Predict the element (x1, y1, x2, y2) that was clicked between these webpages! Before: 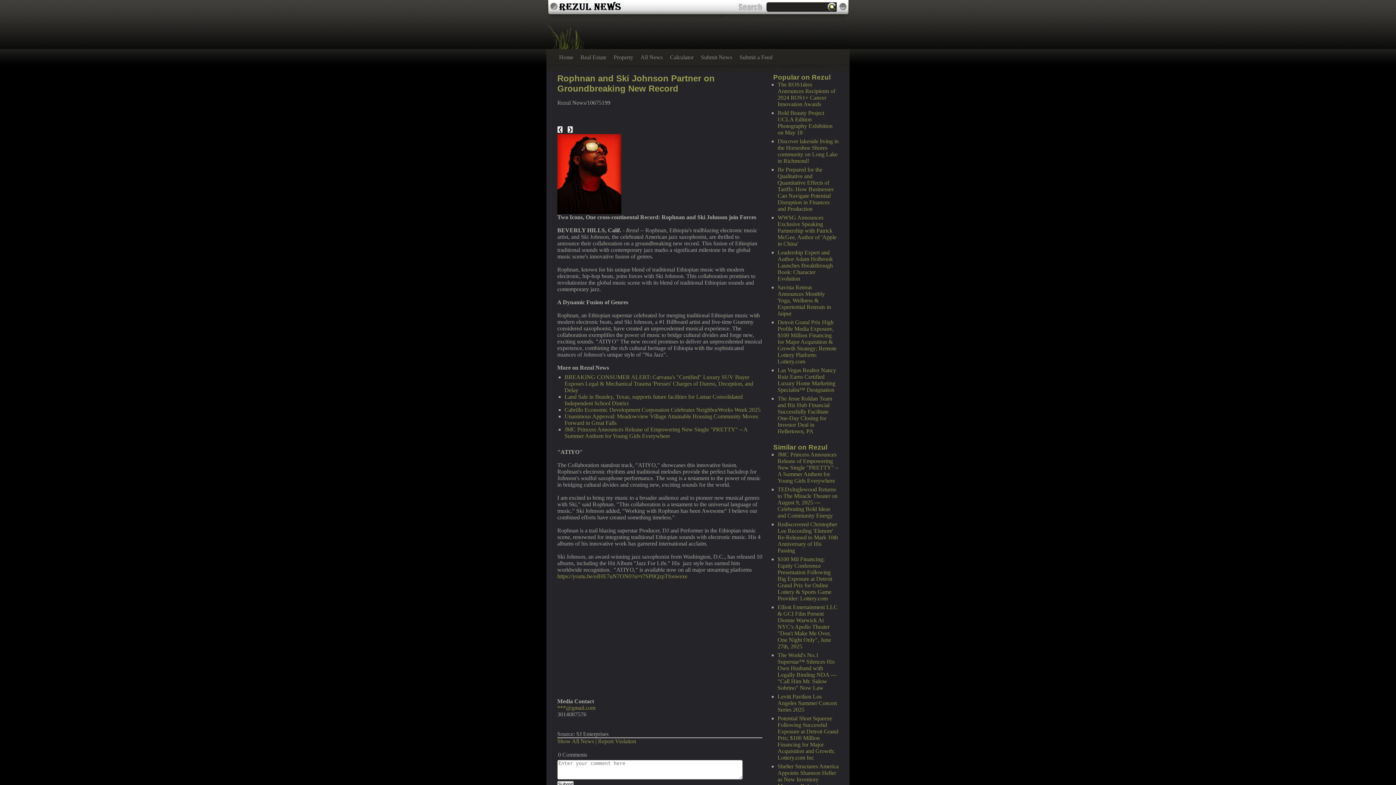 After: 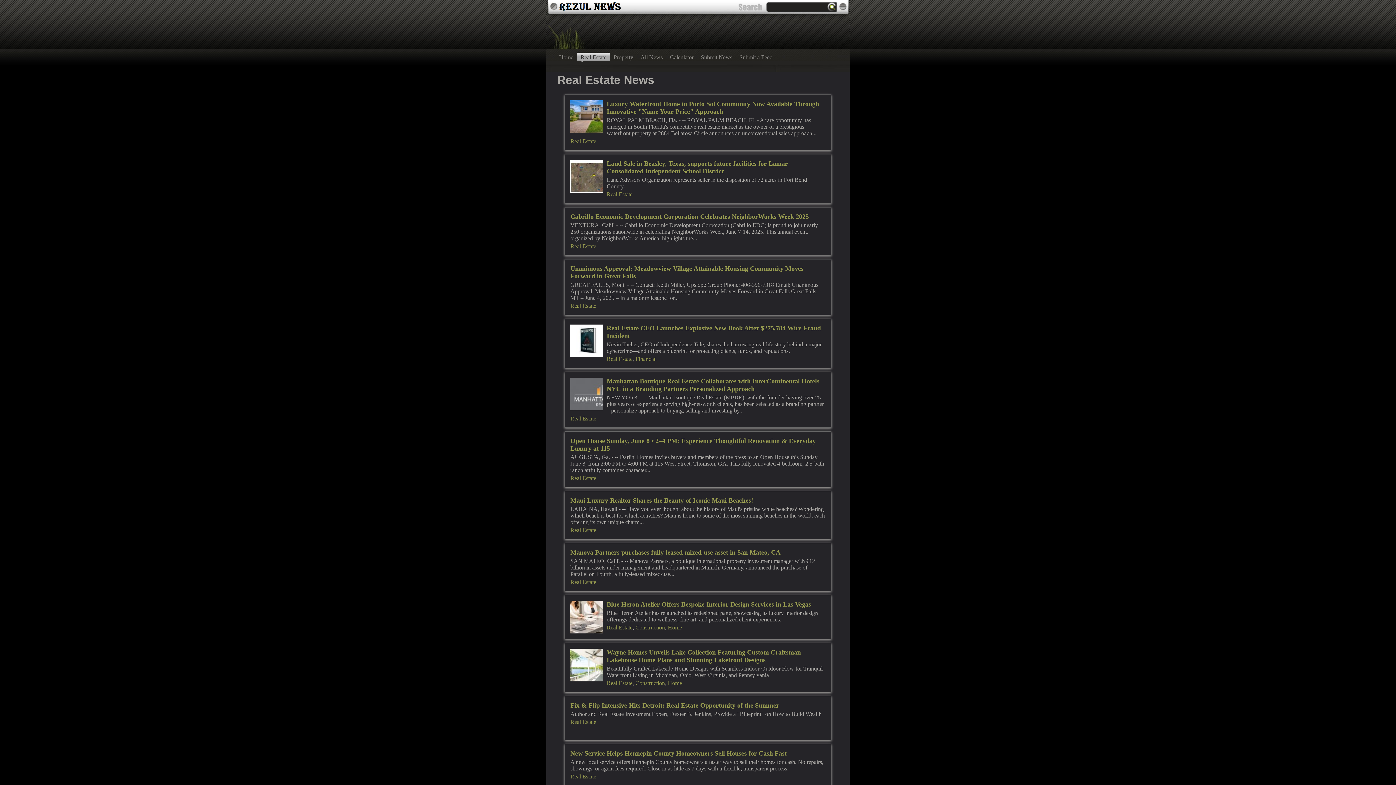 Action: label: Real Estate bbox: (577, 52, 610, 62)